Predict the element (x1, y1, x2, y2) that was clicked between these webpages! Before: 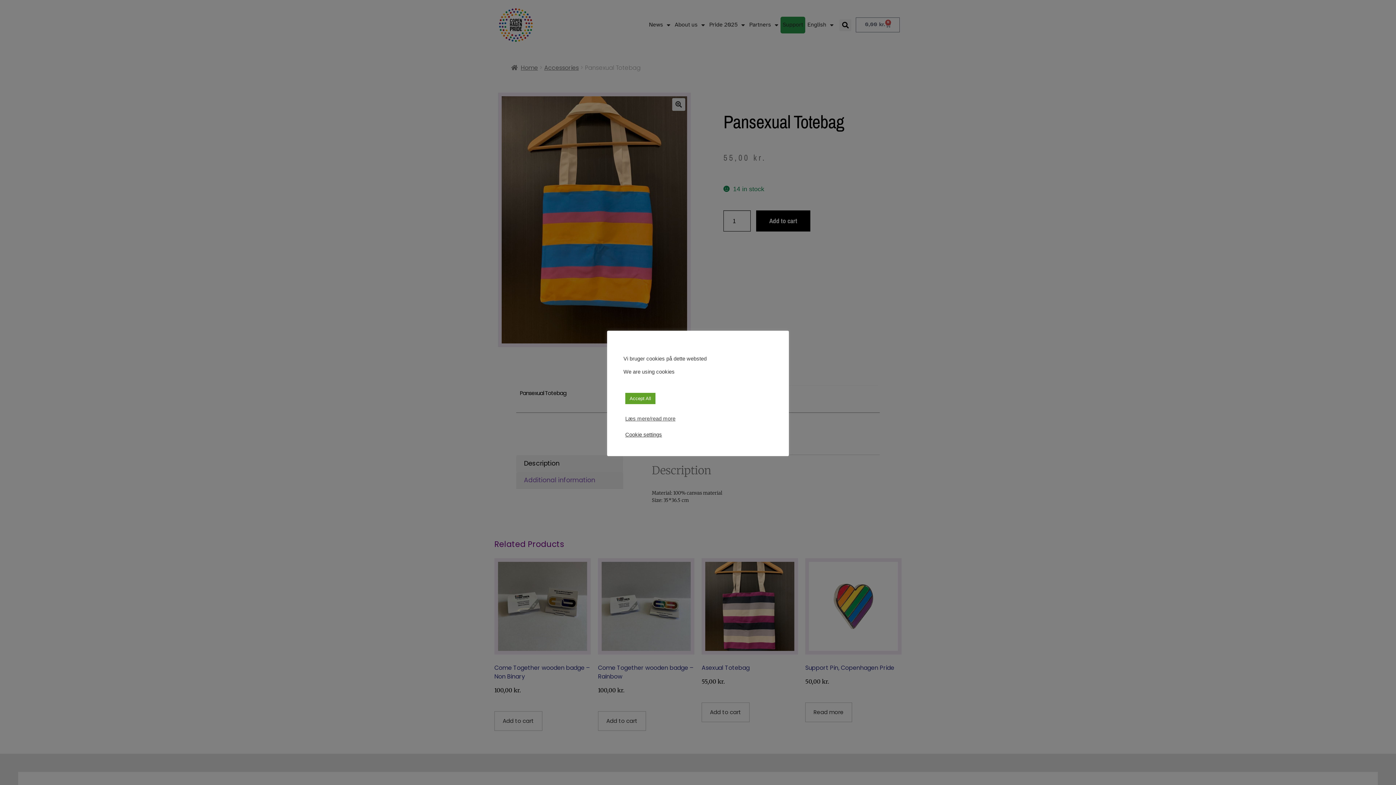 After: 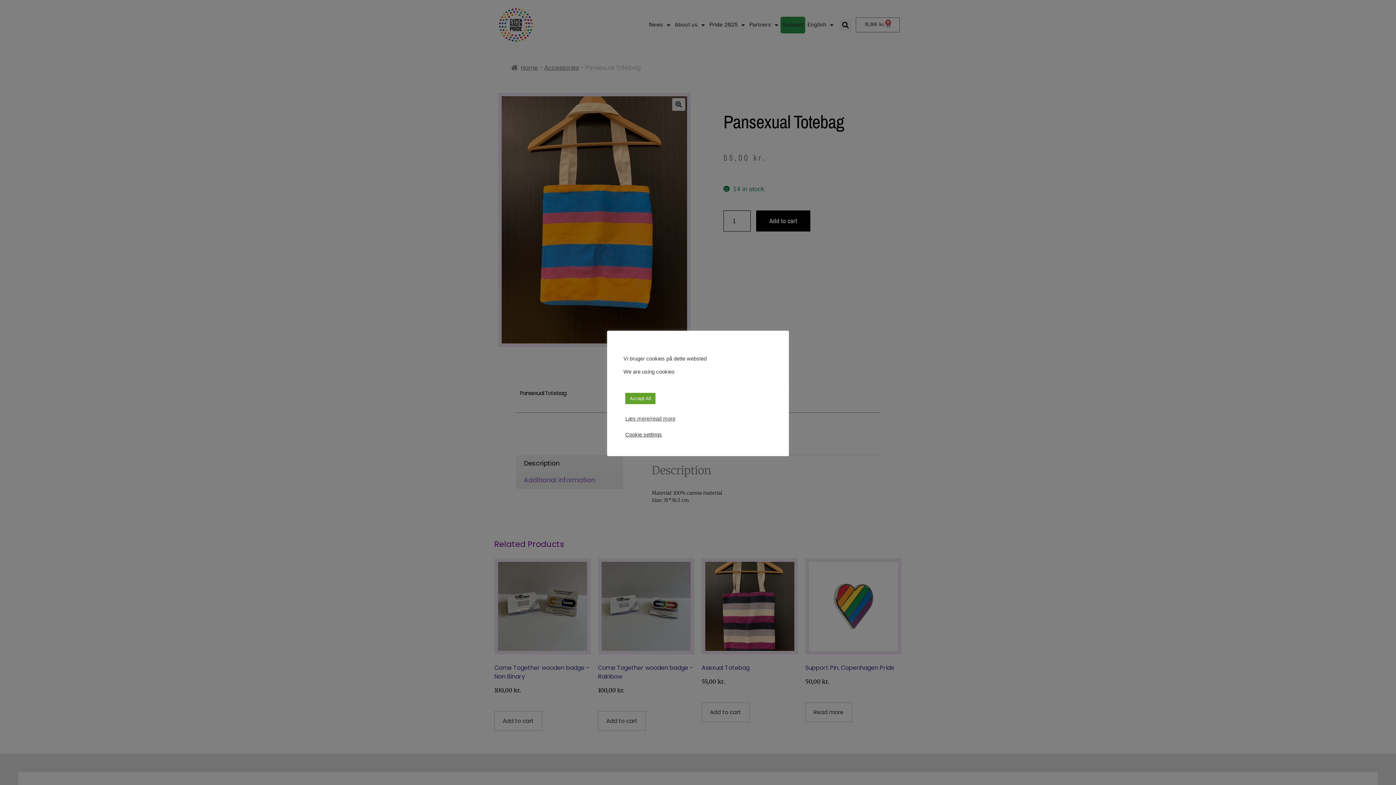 Action: bbox: (625, 415, 675, 422) label: Læs mere/read more